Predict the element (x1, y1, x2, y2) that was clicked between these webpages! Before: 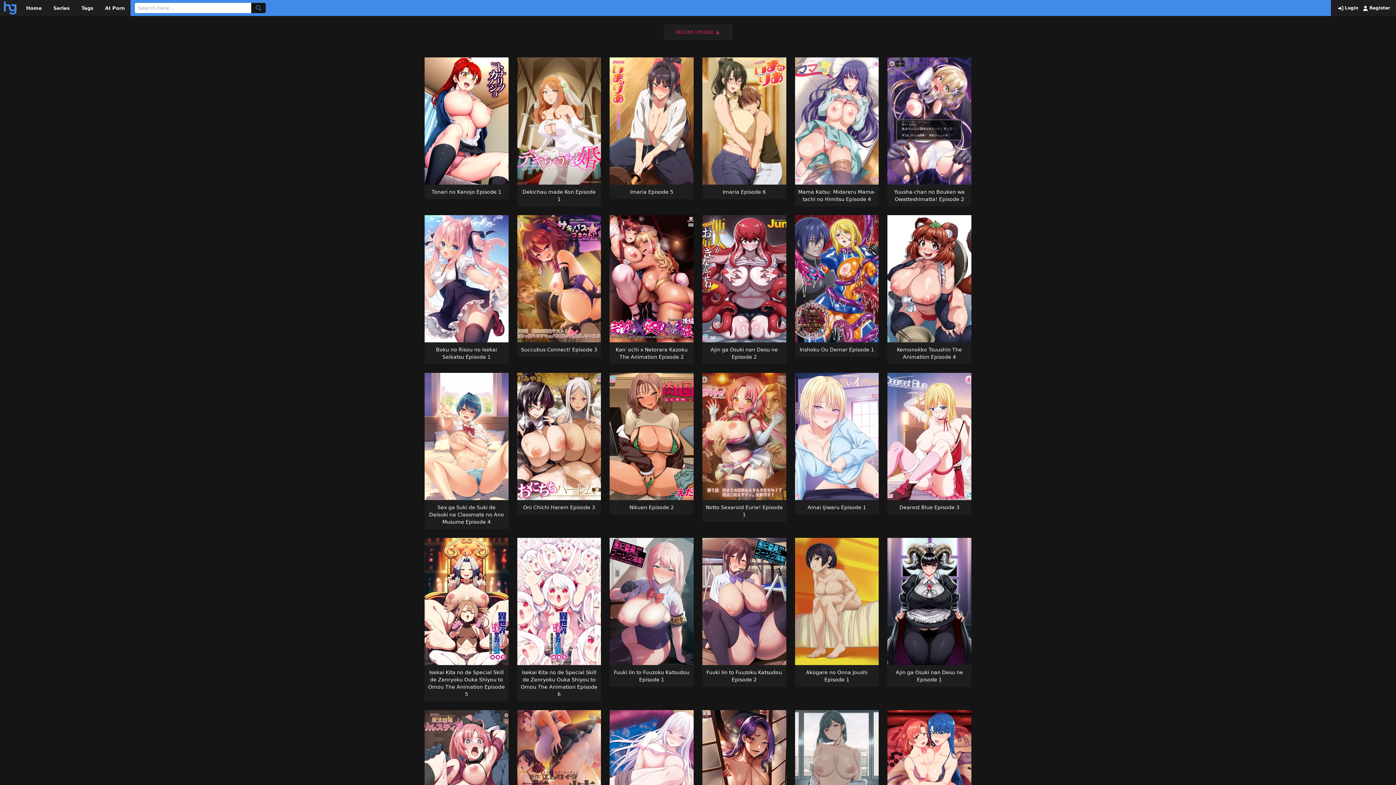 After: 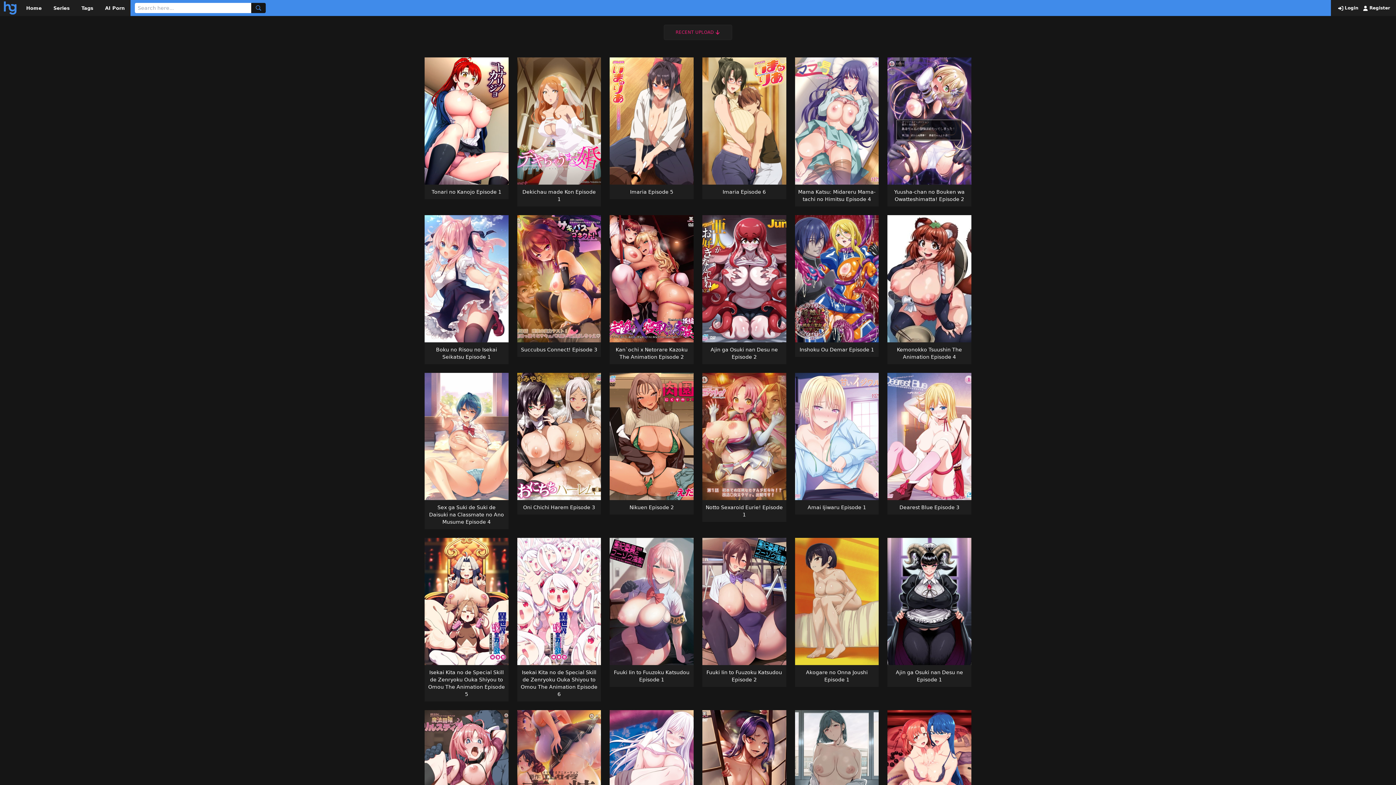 Action: bbox: (0, 0, 20, 16)